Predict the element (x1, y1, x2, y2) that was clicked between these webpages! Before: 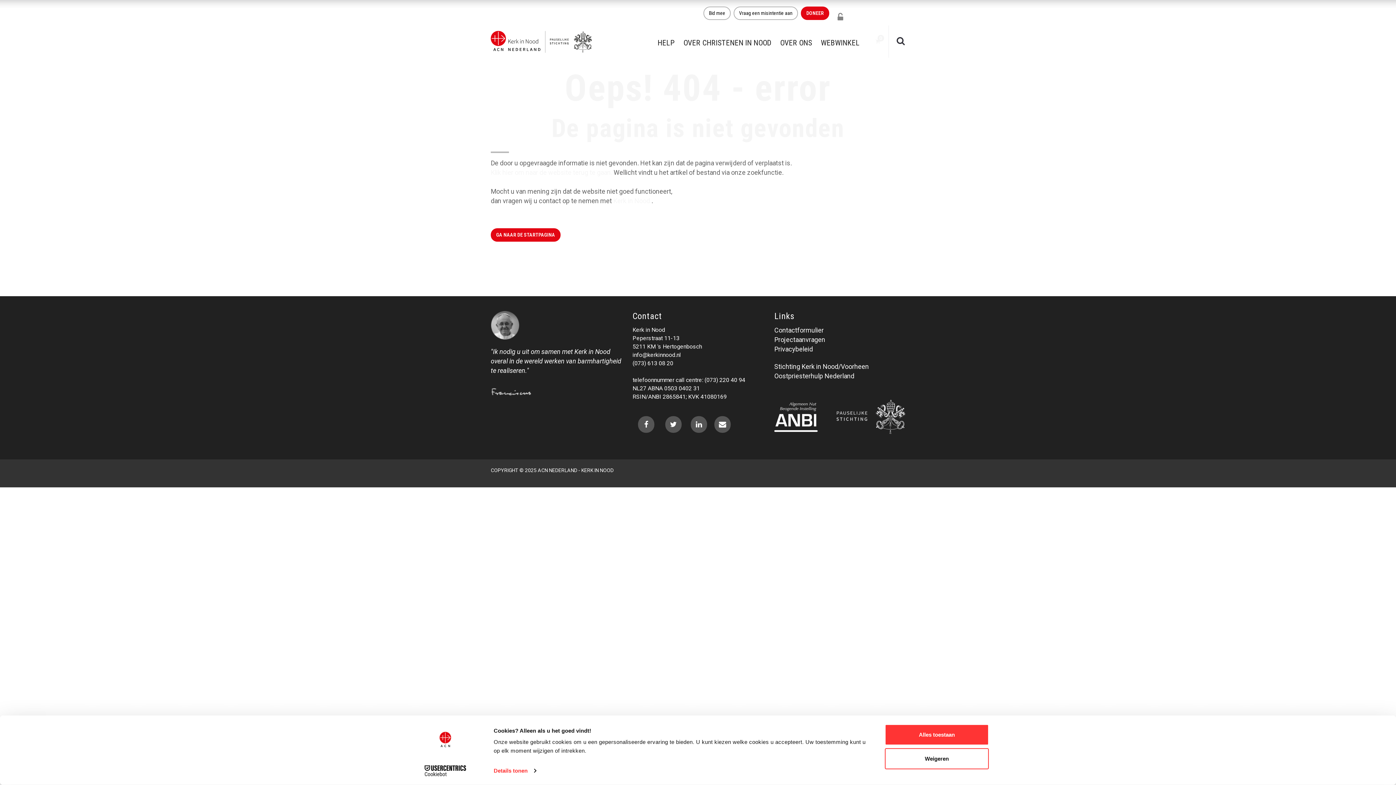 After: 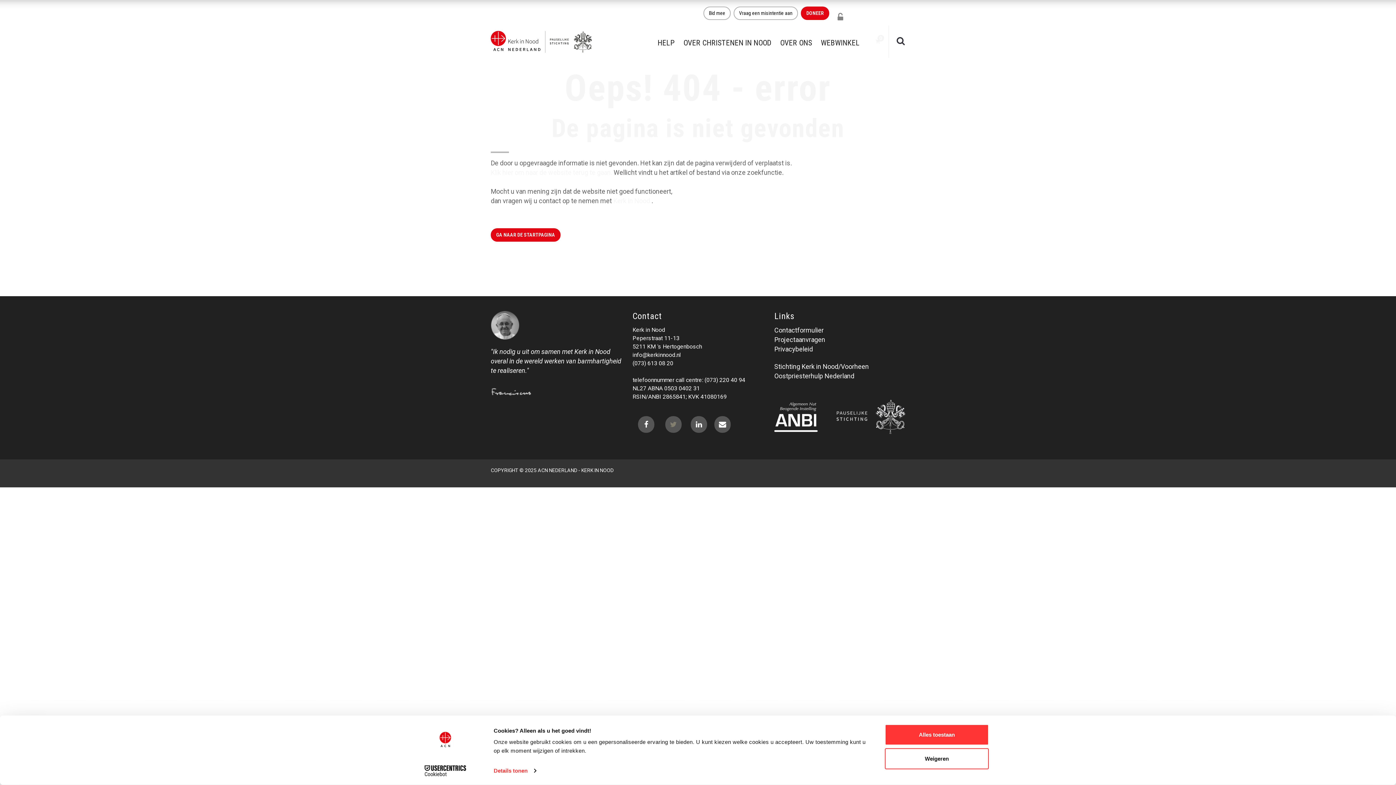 Action: bbox: (665, 416, 681, 433)